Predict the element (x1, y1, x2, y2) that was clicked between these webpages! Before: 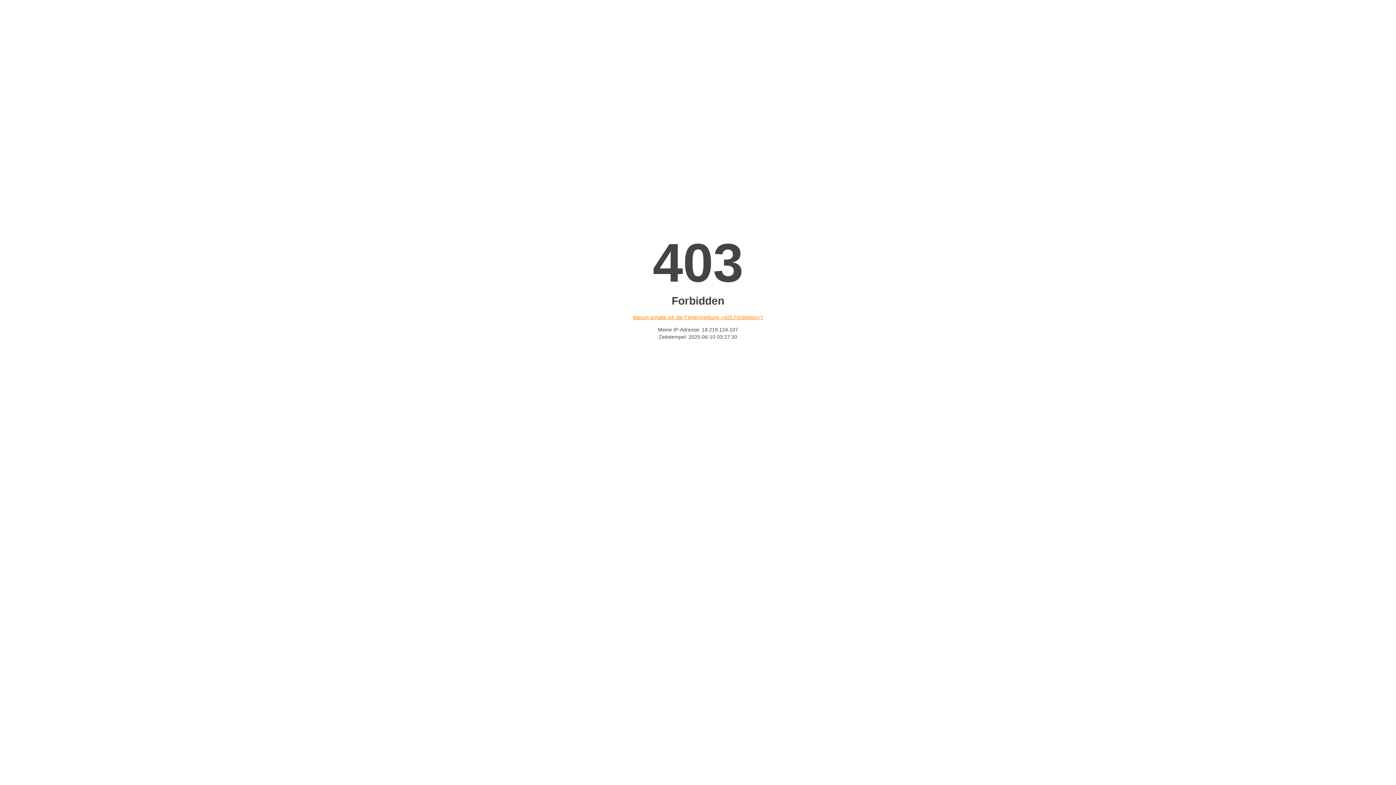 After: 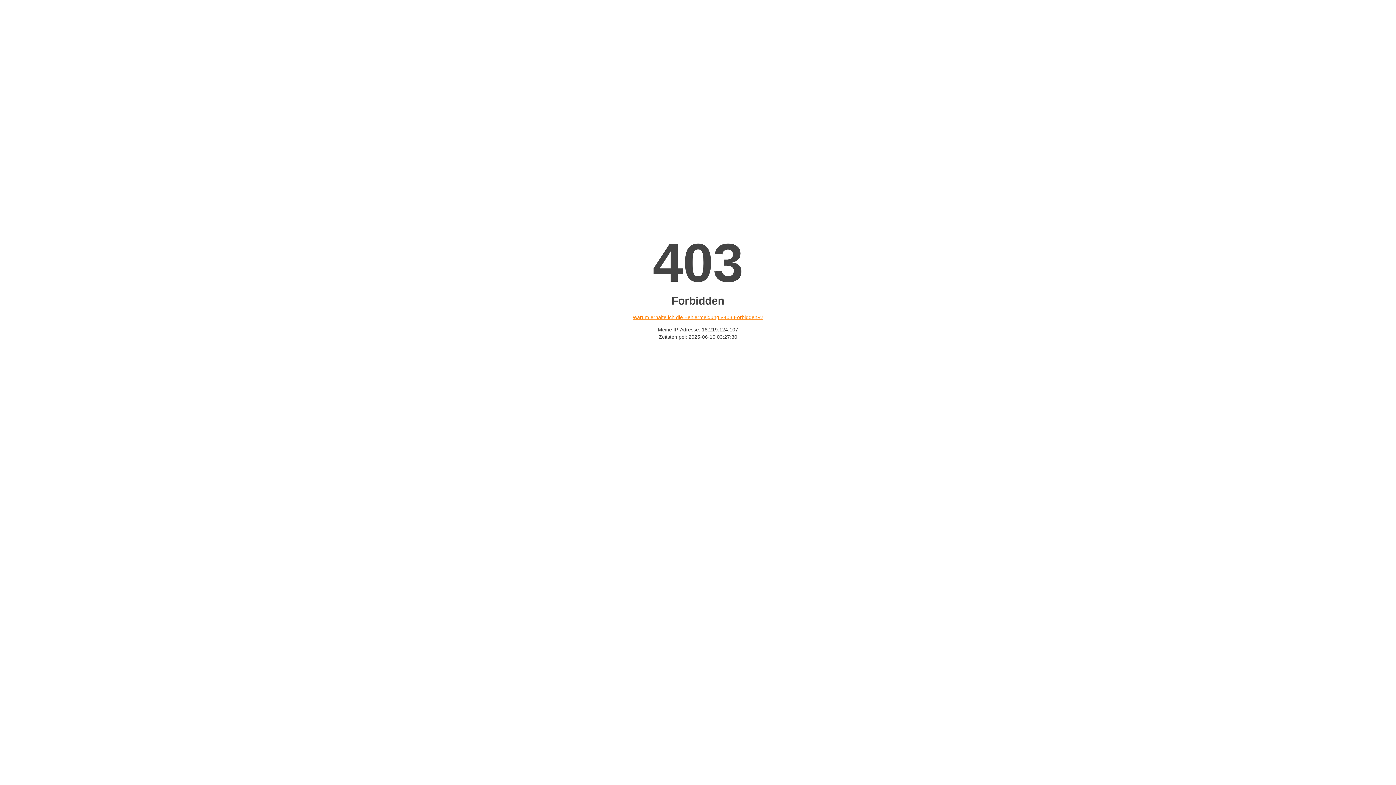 Action: label: Warum erhalte ich die Fehlermeldung «403 Forbidden»? bbox: (632, 314, 763, 320)